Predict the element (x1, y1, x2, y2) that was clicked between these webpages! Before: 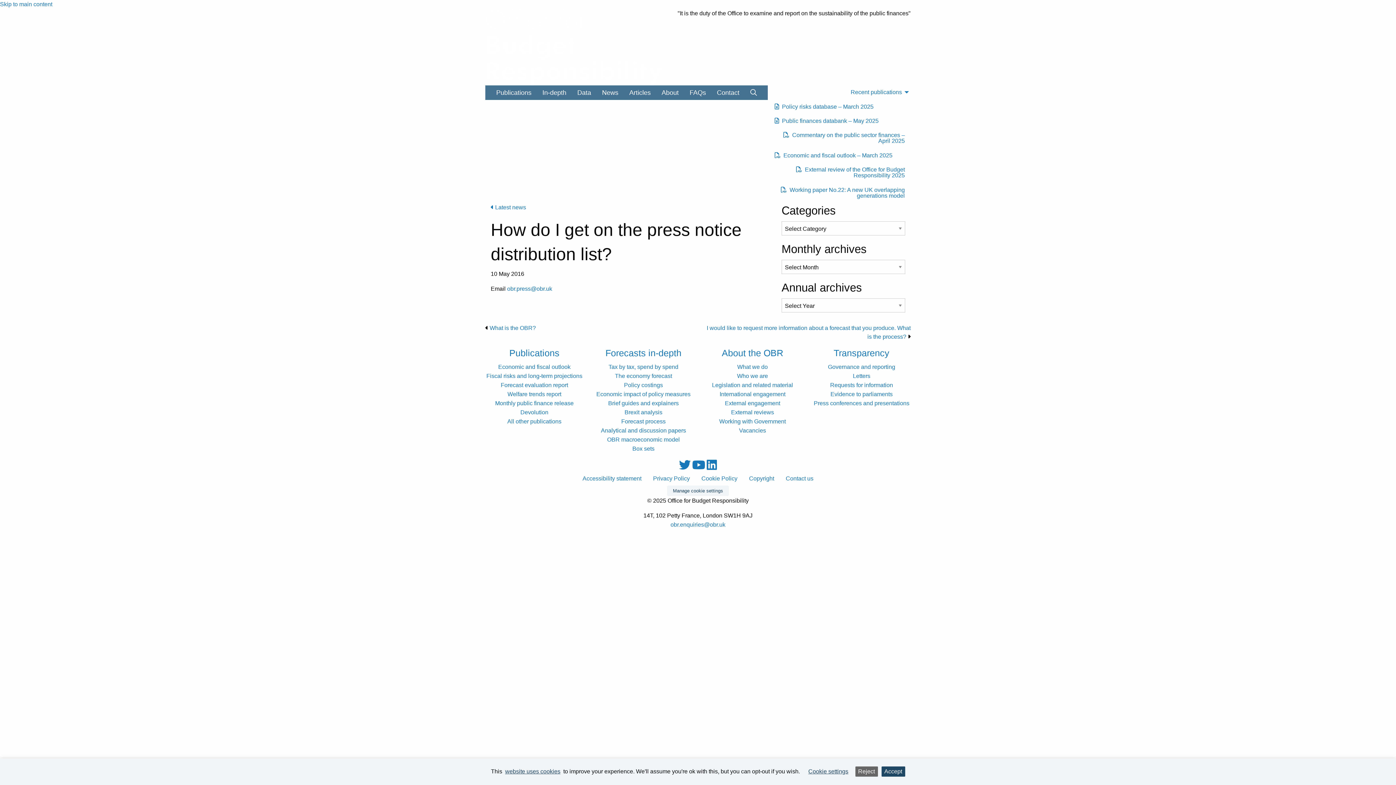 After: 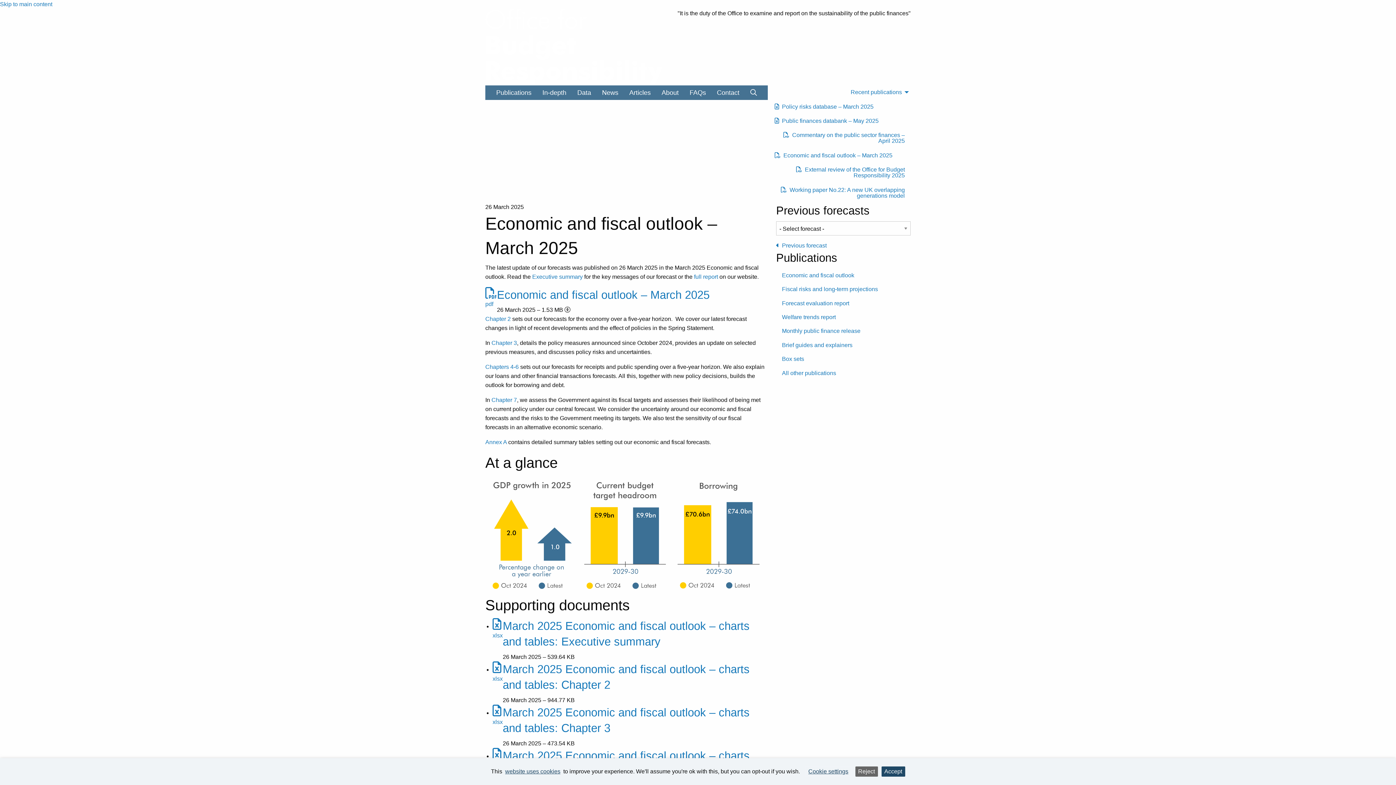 Action: bbox: (498, 363, 570, 370) label: Economic and fiscal outlook